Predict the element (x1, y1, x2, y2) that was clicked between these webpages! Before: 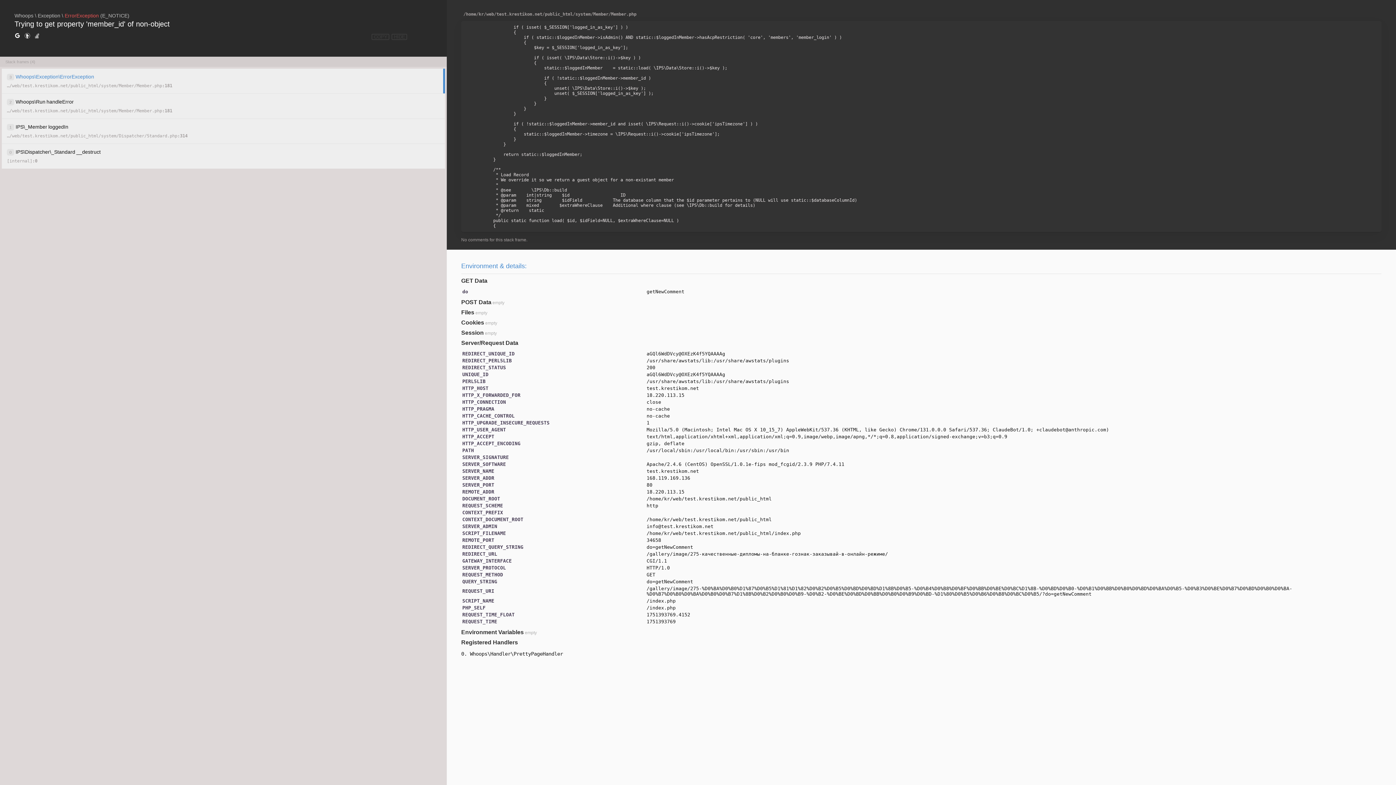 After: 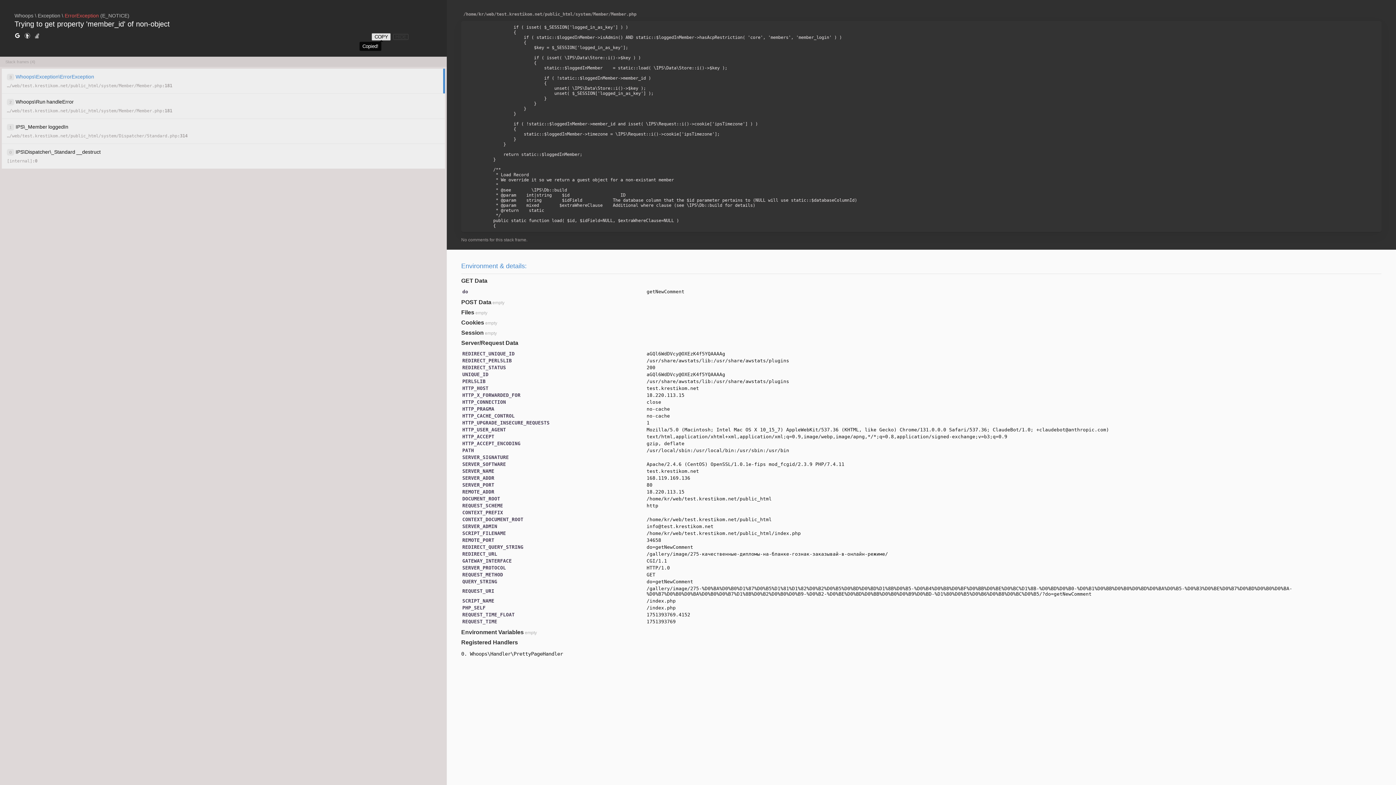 Action: bbox: (371, 33, 389, 40) label: COPY